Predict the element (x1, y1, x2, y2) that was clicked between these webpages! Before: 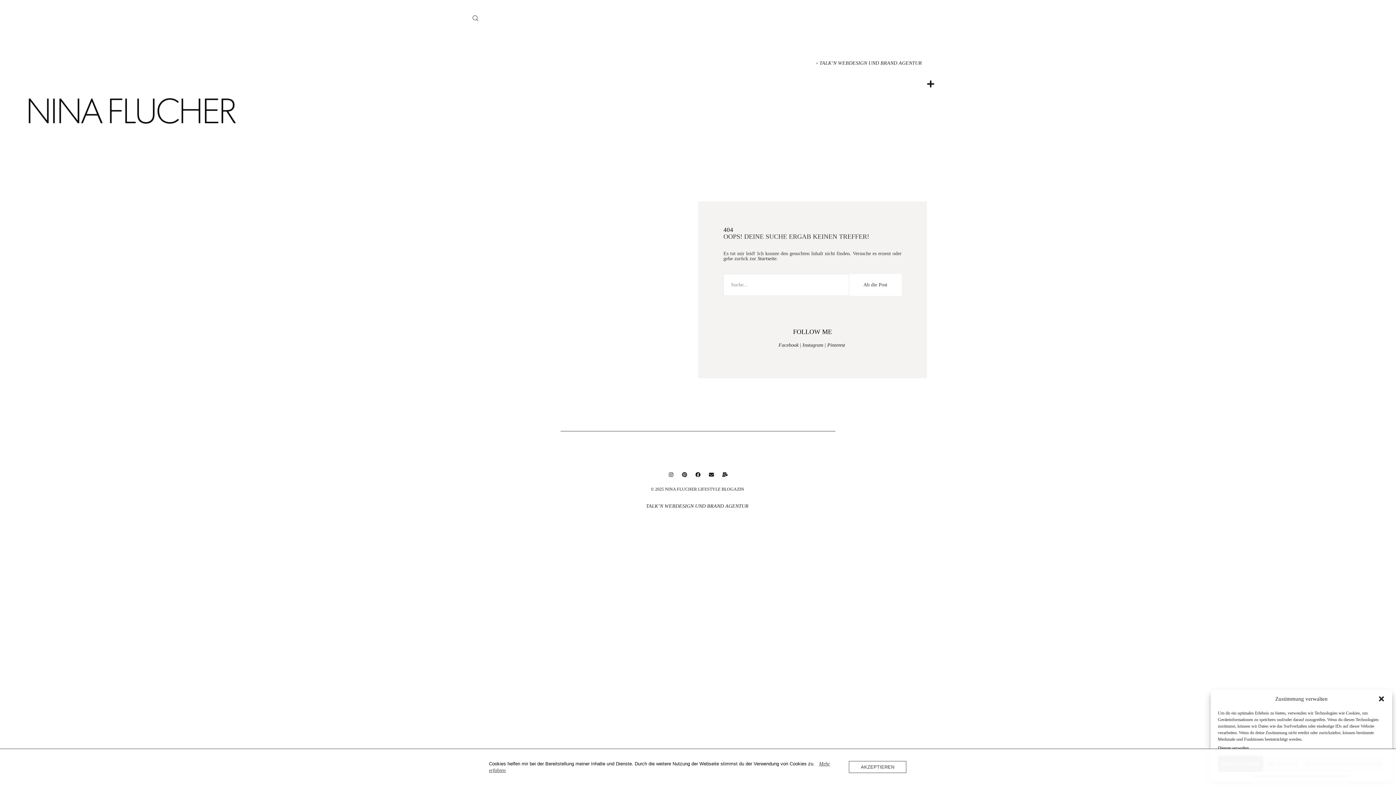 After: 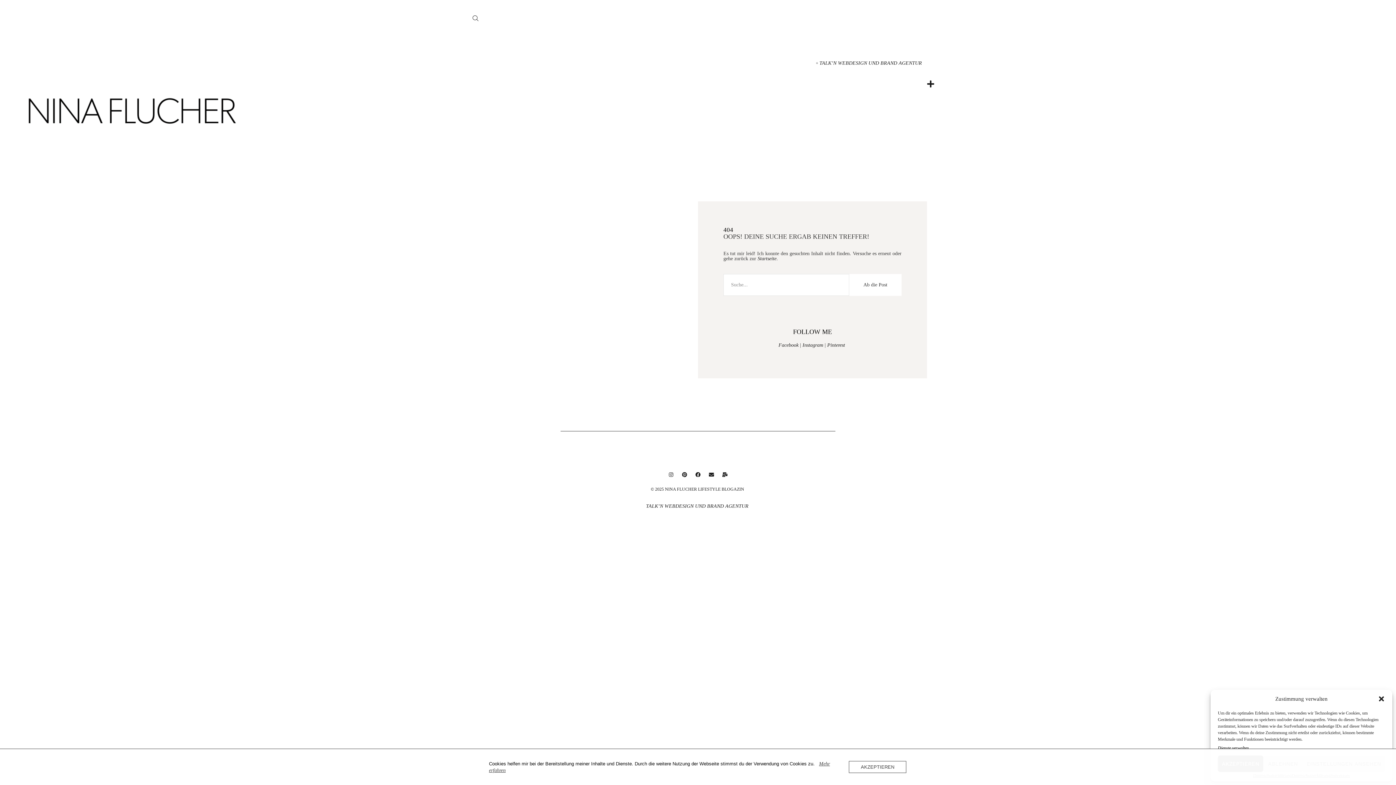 Action: bbox: (666, 469, 676, 480) label: Instagram